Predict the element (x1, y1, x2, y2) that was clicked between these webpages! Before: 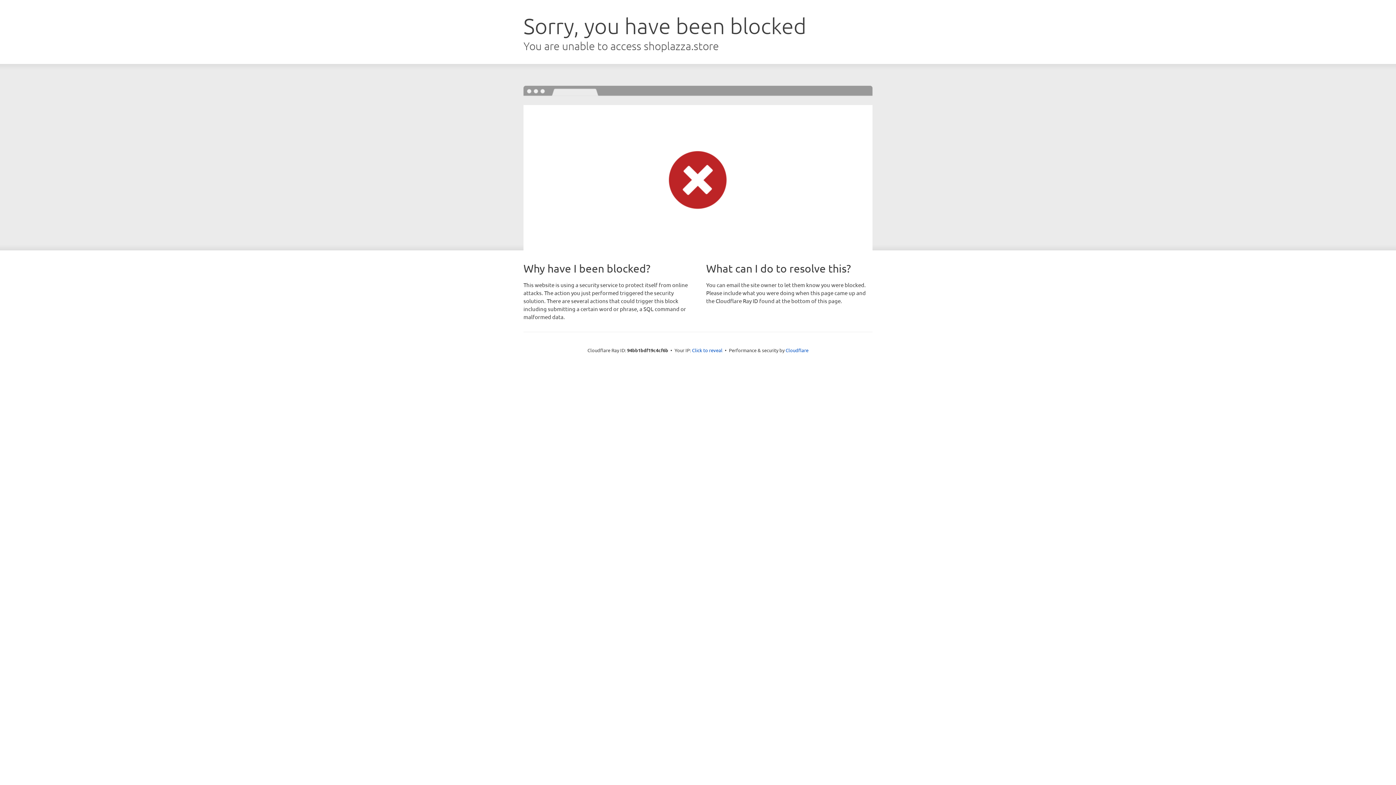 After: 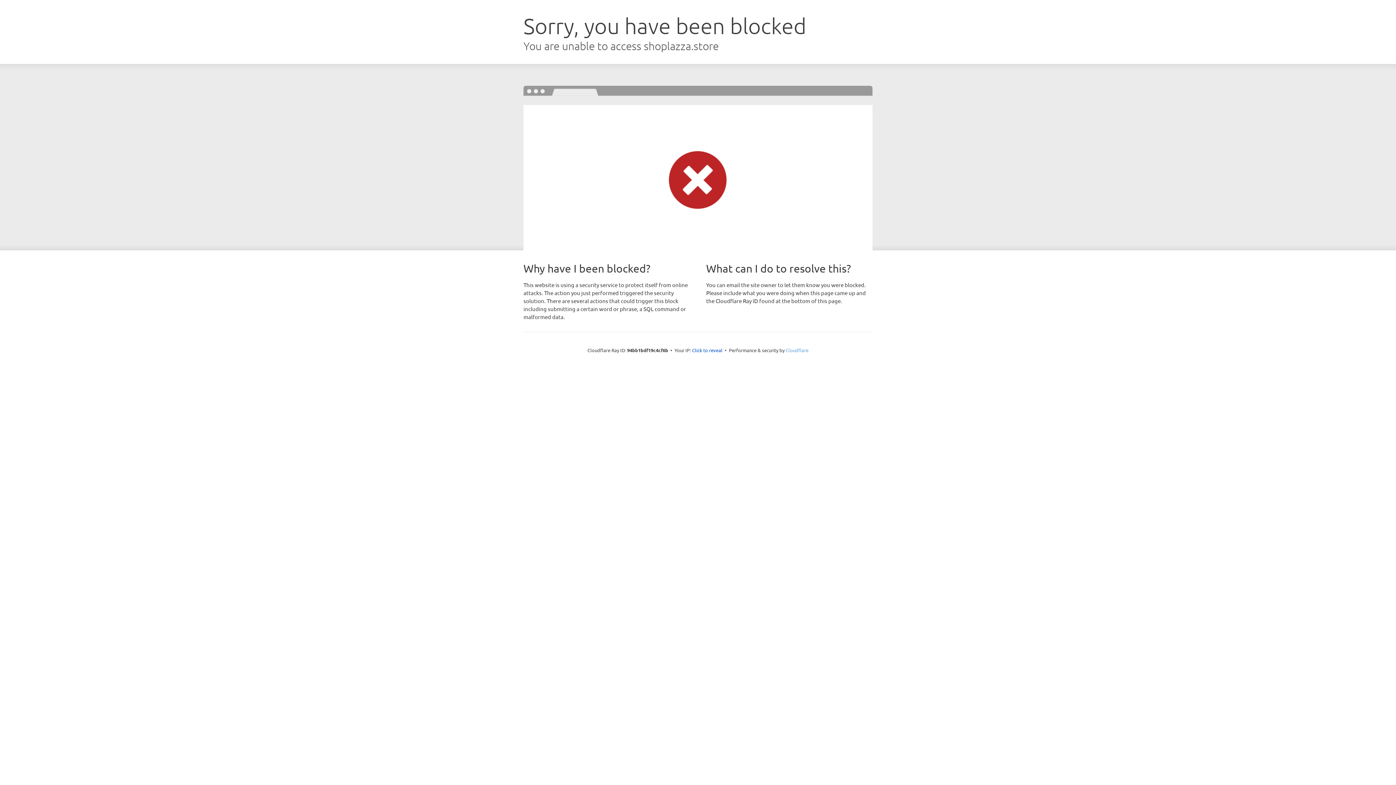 Action: bbox: (785, 347, 808, 353) label: Cloudflare